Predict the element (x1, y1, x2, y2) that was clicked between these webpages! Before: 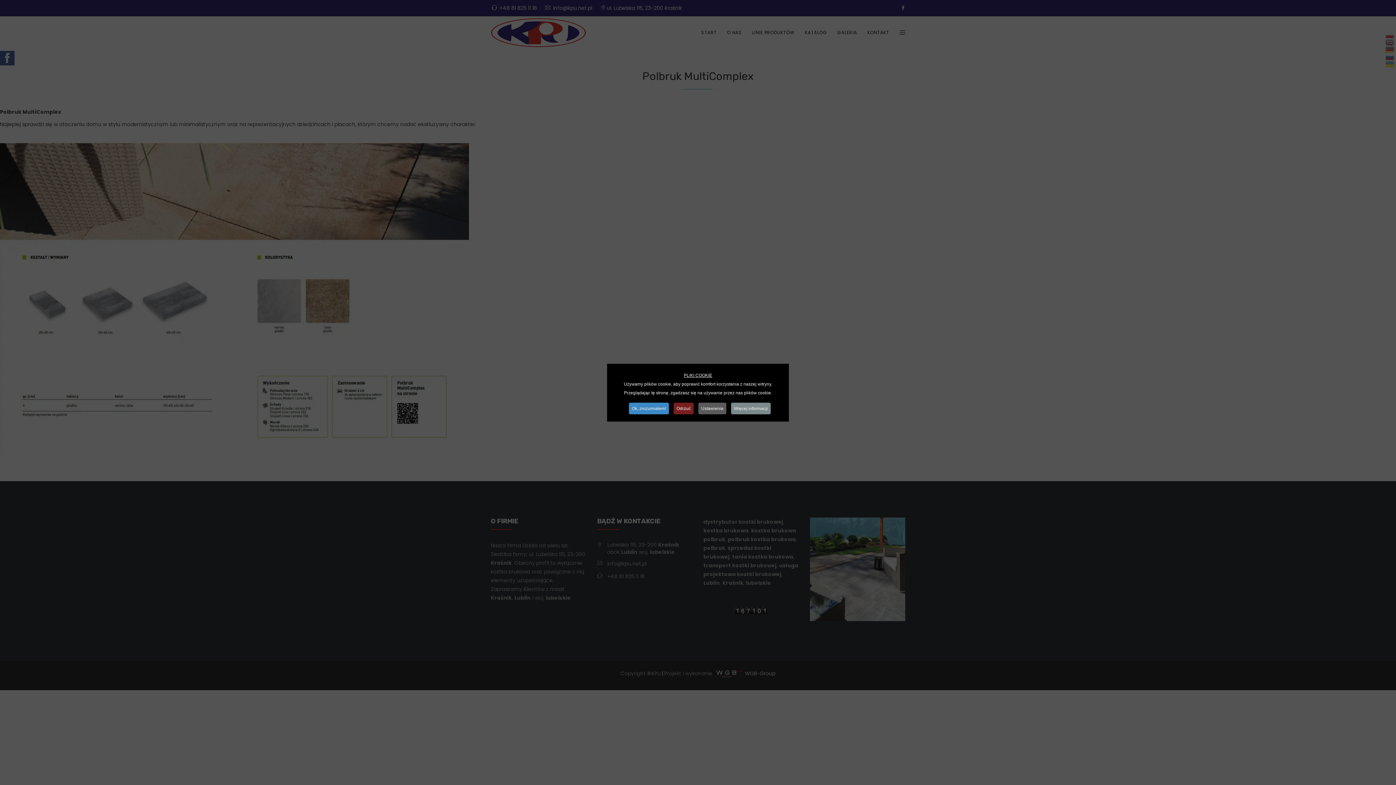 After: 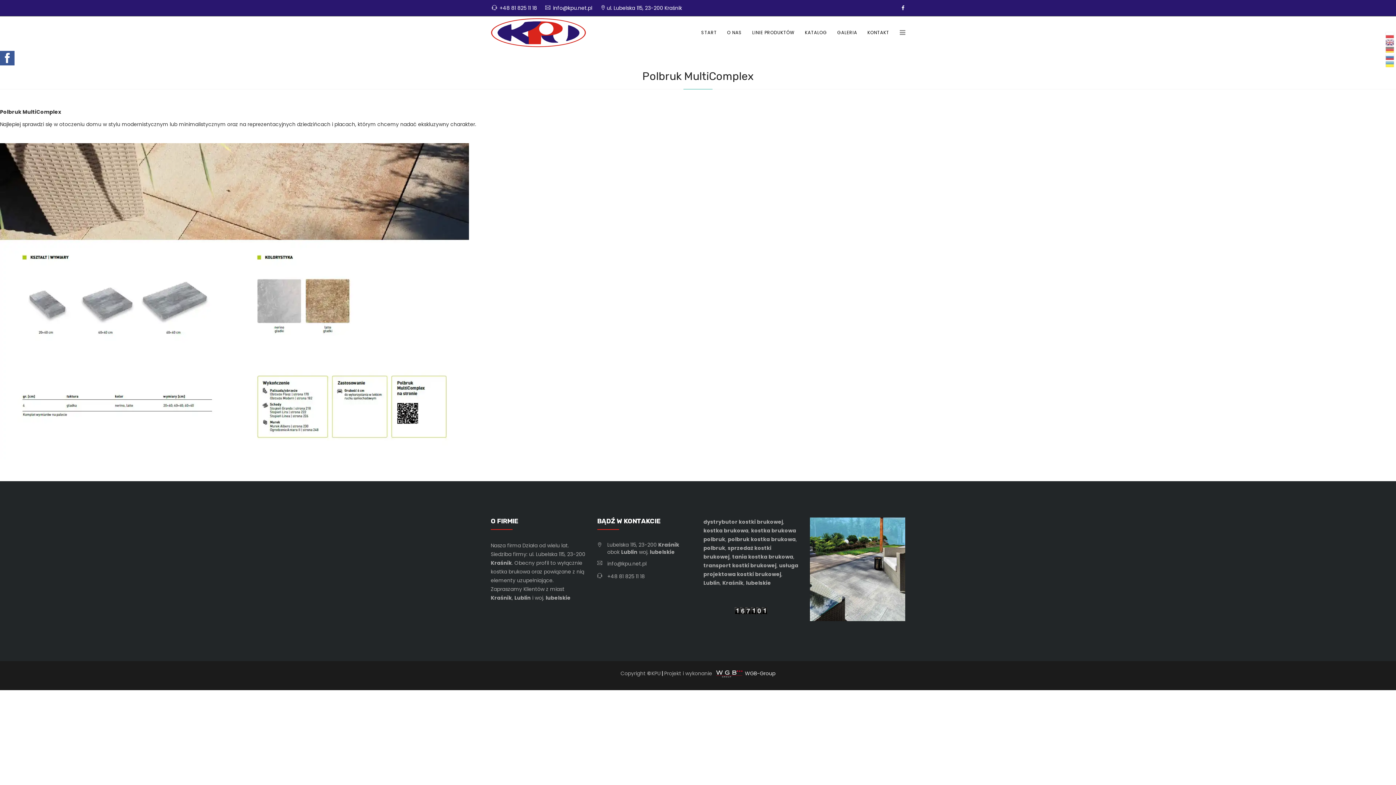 Action: bbox: (629, 402, 669, 414) label: Ok, zrozumiałem!